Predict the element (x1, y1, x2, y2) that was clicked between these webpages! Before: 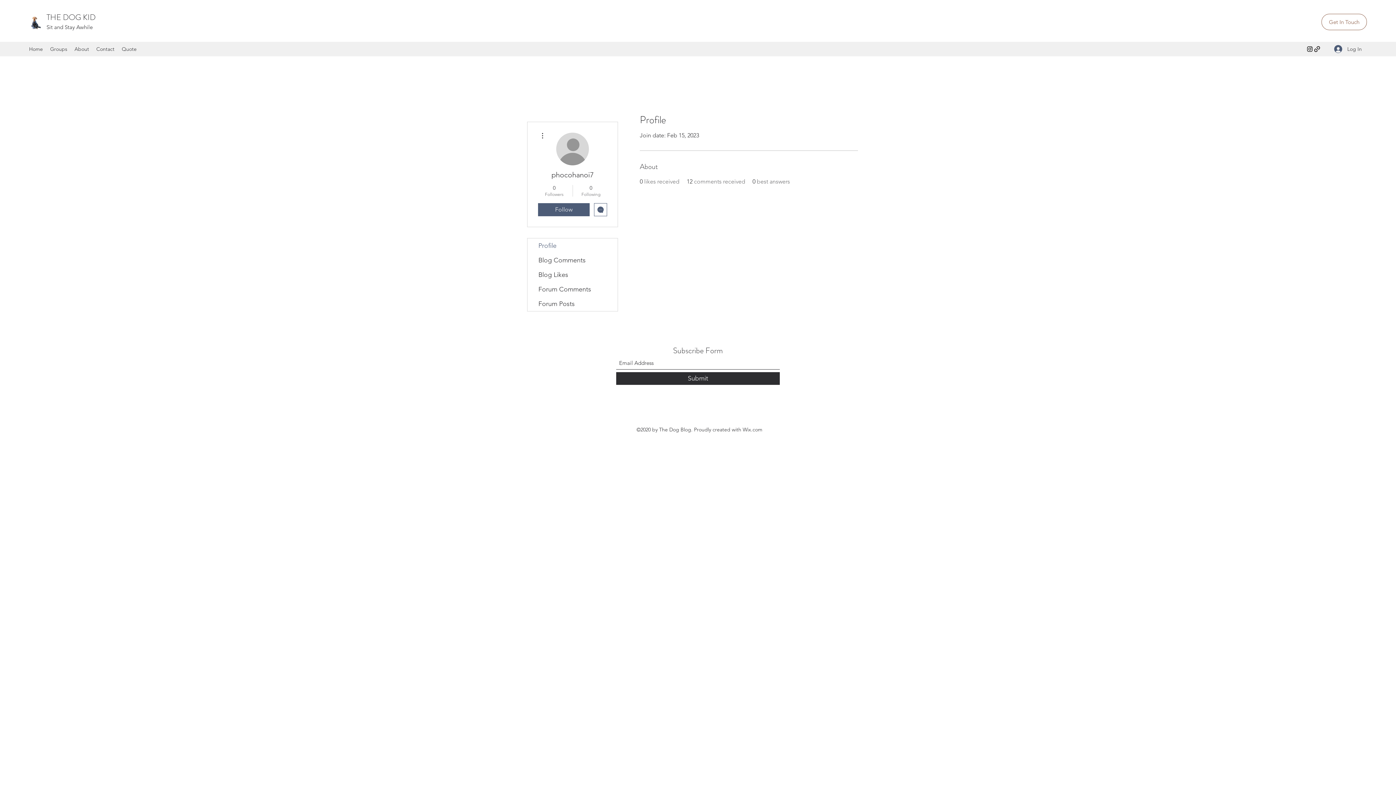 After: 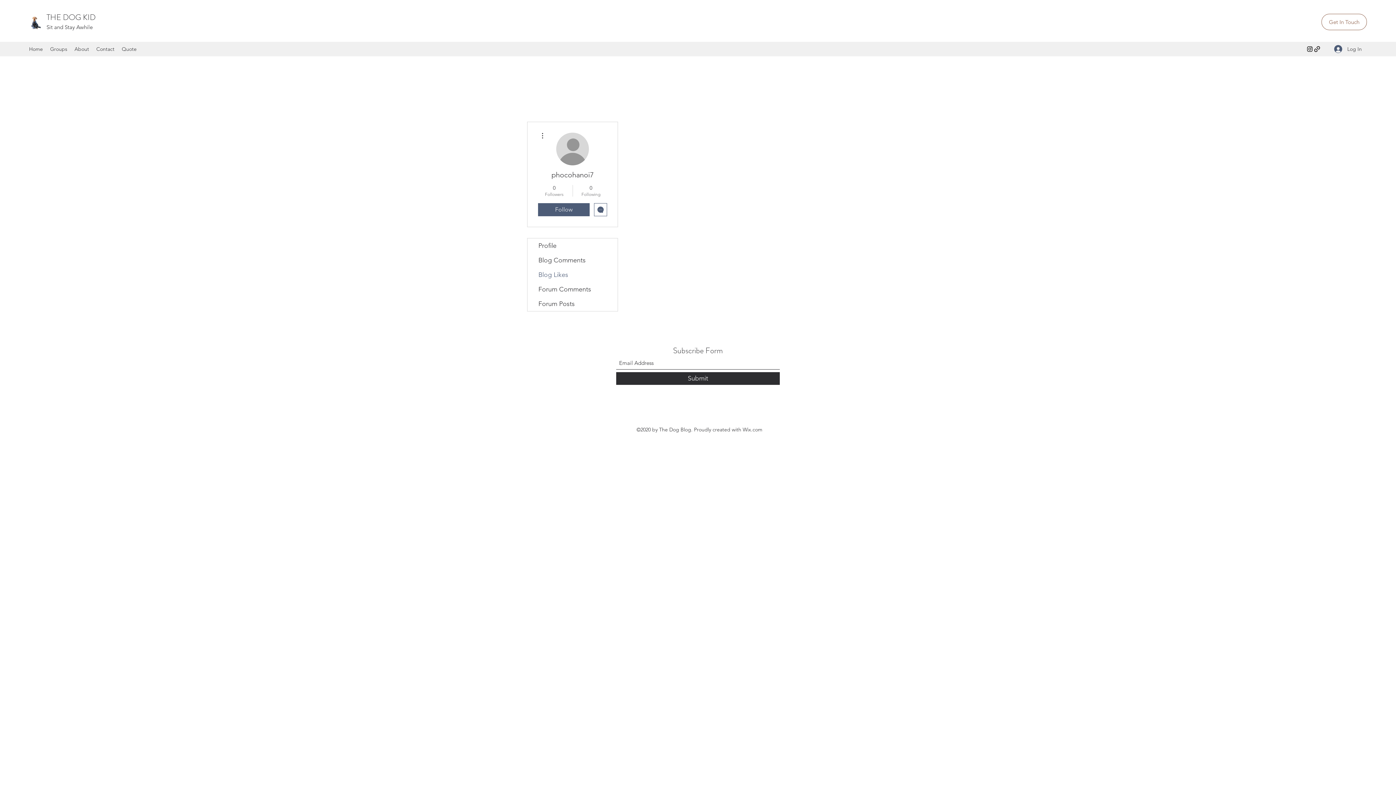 Action: bbox: (527, 267, 617, 282) label: Blog Likes